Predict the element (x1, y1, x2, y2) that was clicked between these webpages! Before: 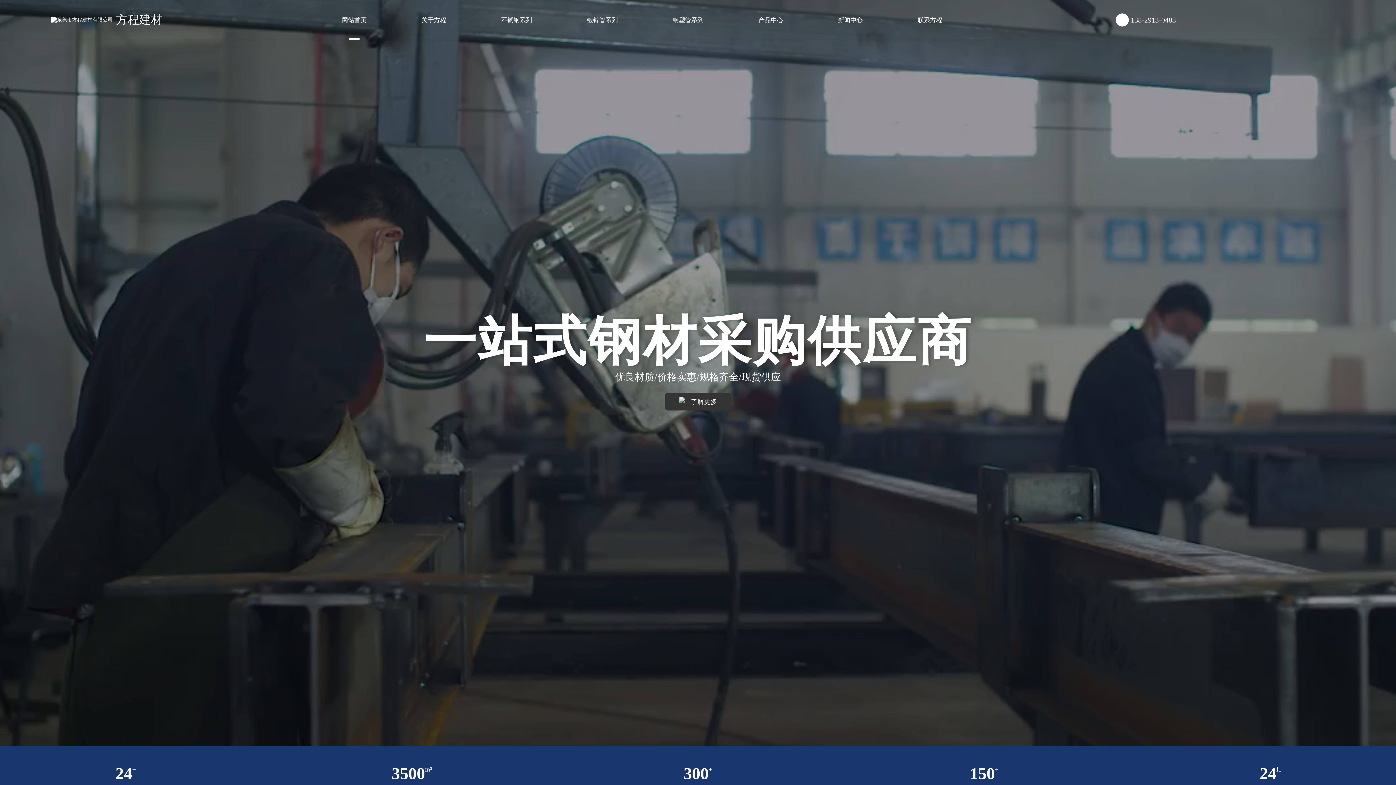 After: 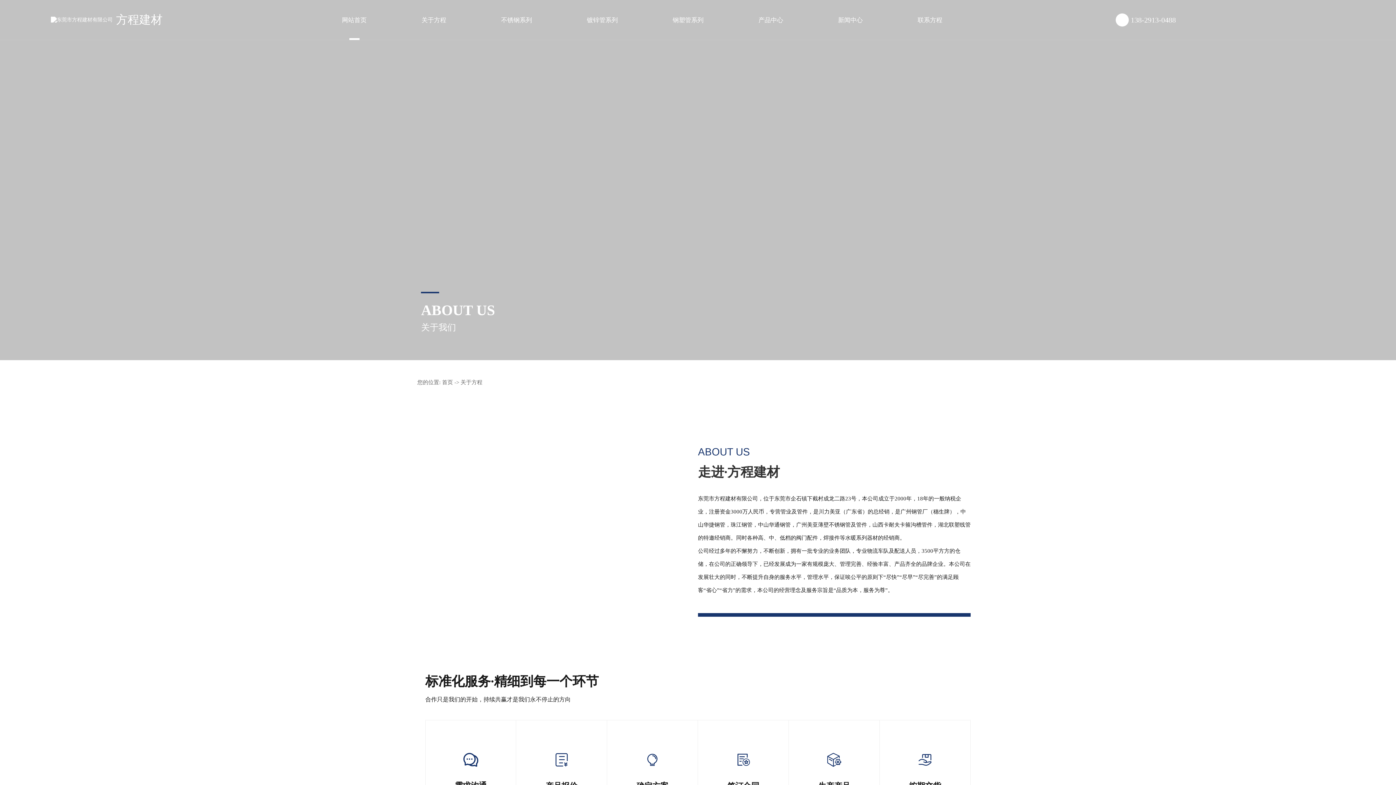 Action: bbox: (421, 0, 446, 40) label: 关于方程